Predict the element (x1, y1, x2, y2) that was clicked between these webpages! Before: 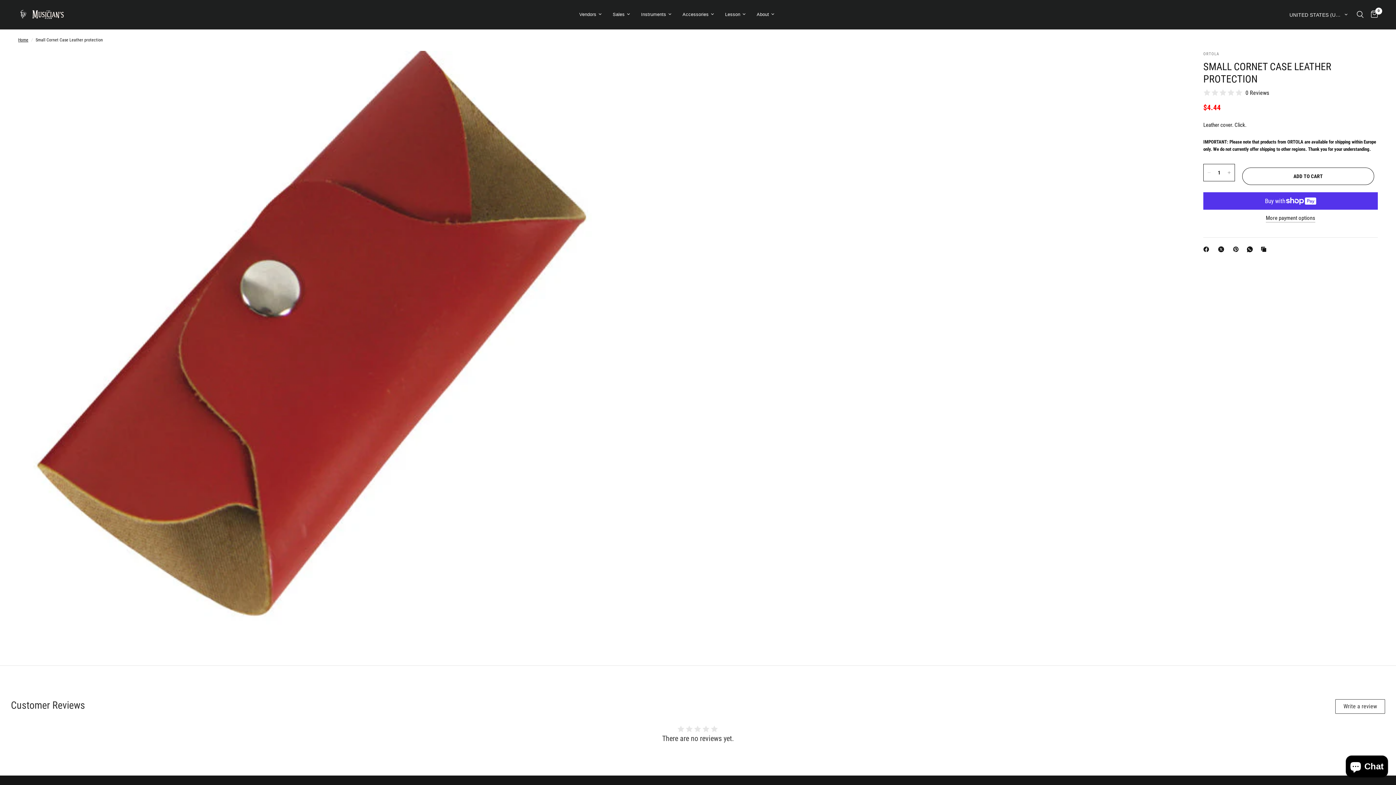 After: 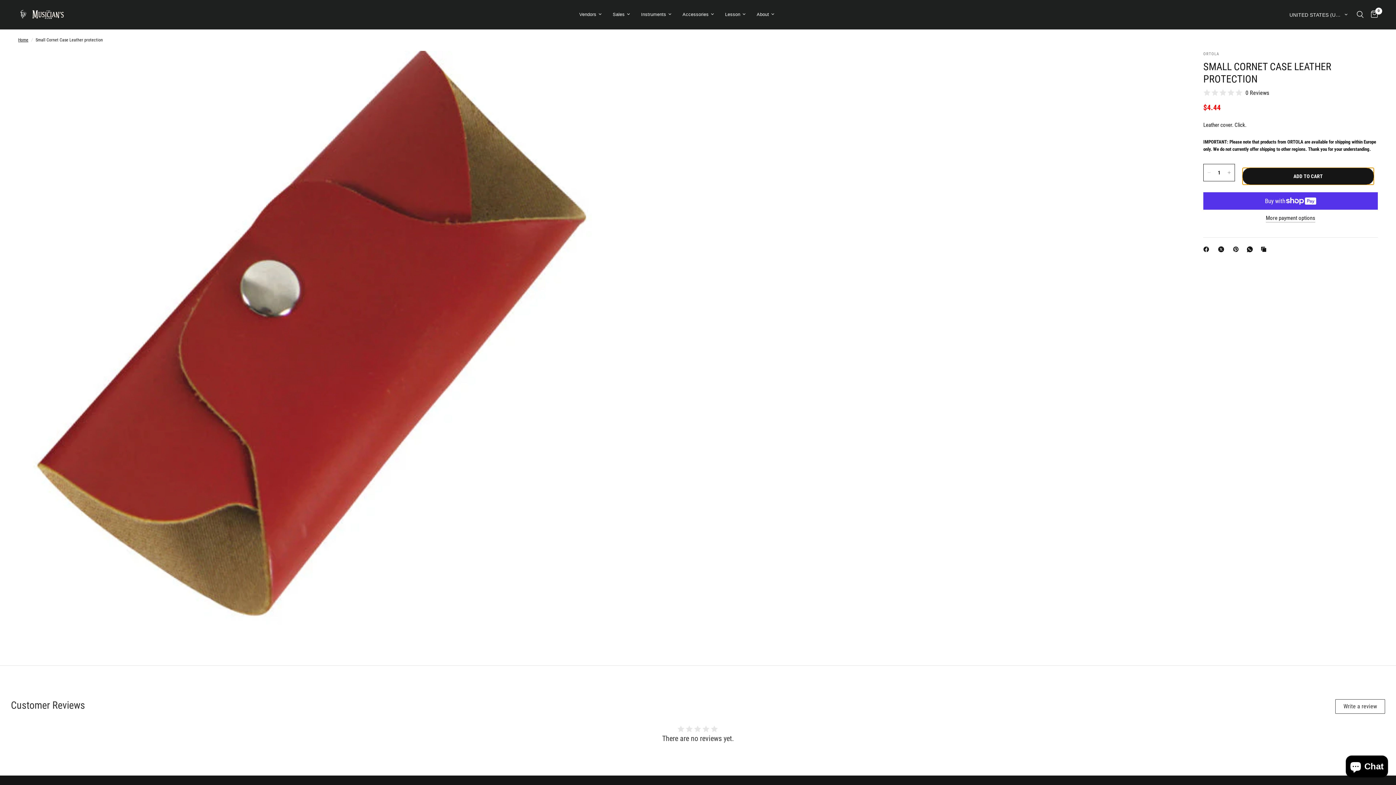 Action: bbox: (1242, 167, 1374, 185) label: ADD TO CART